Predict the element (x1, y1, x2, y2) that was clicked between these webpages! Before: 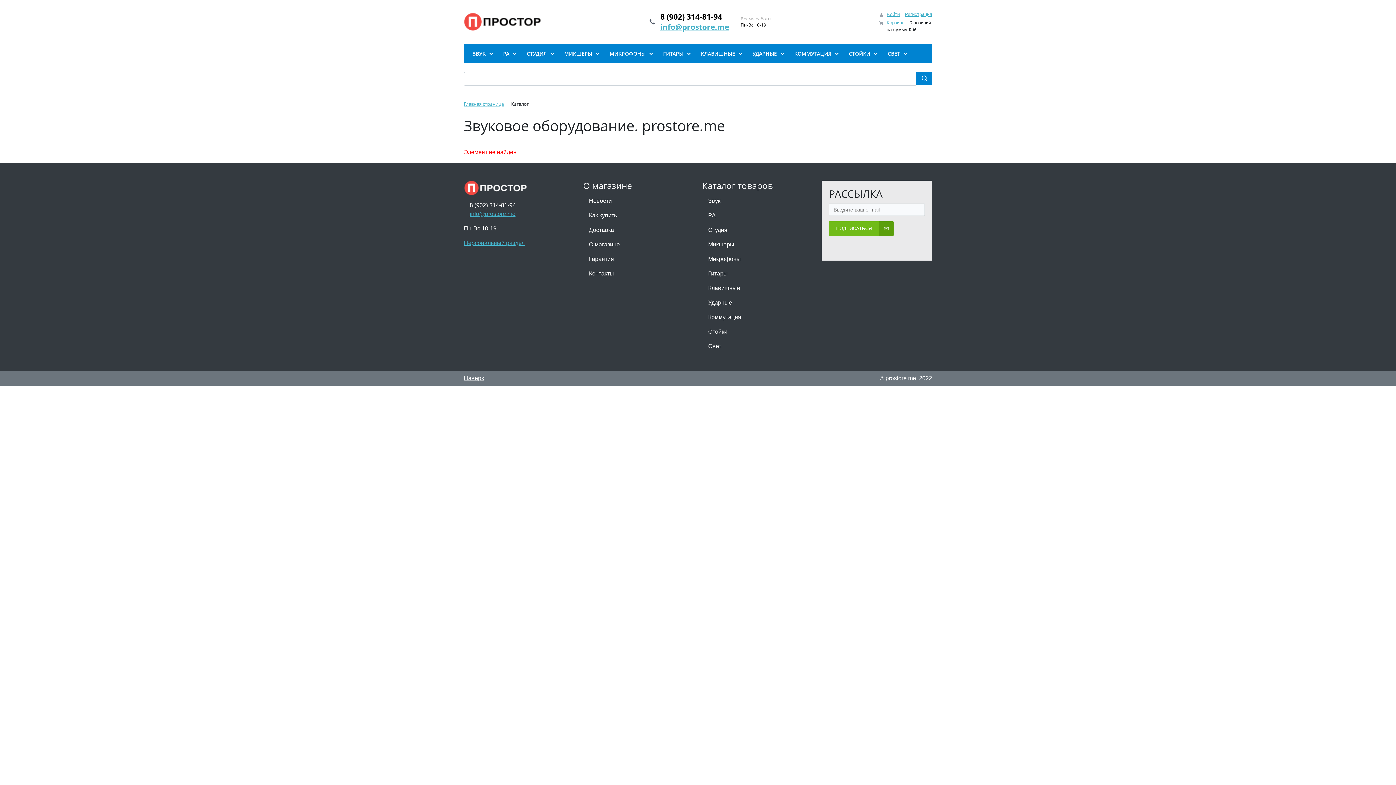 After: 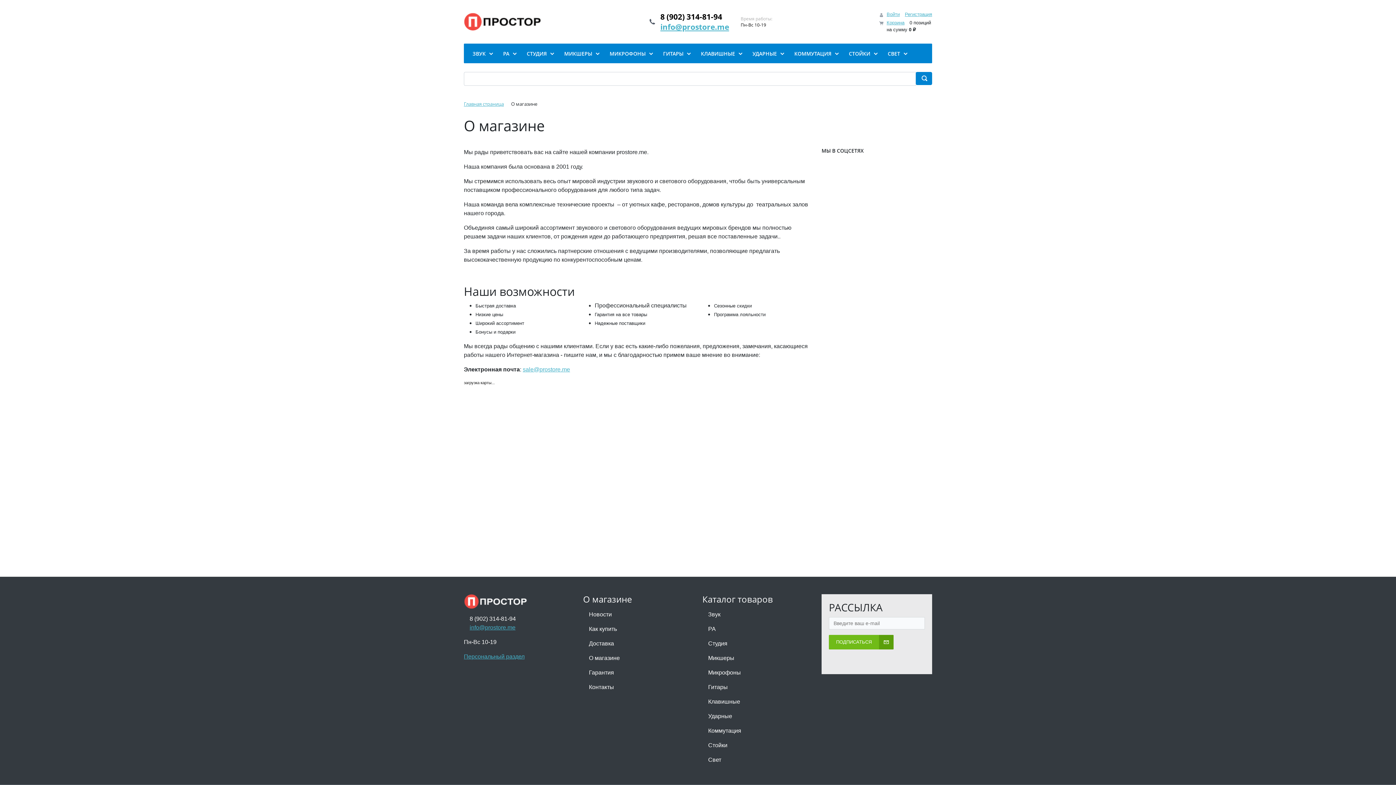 Action: label: О магазине bbox: (583, 237, 693, 252)